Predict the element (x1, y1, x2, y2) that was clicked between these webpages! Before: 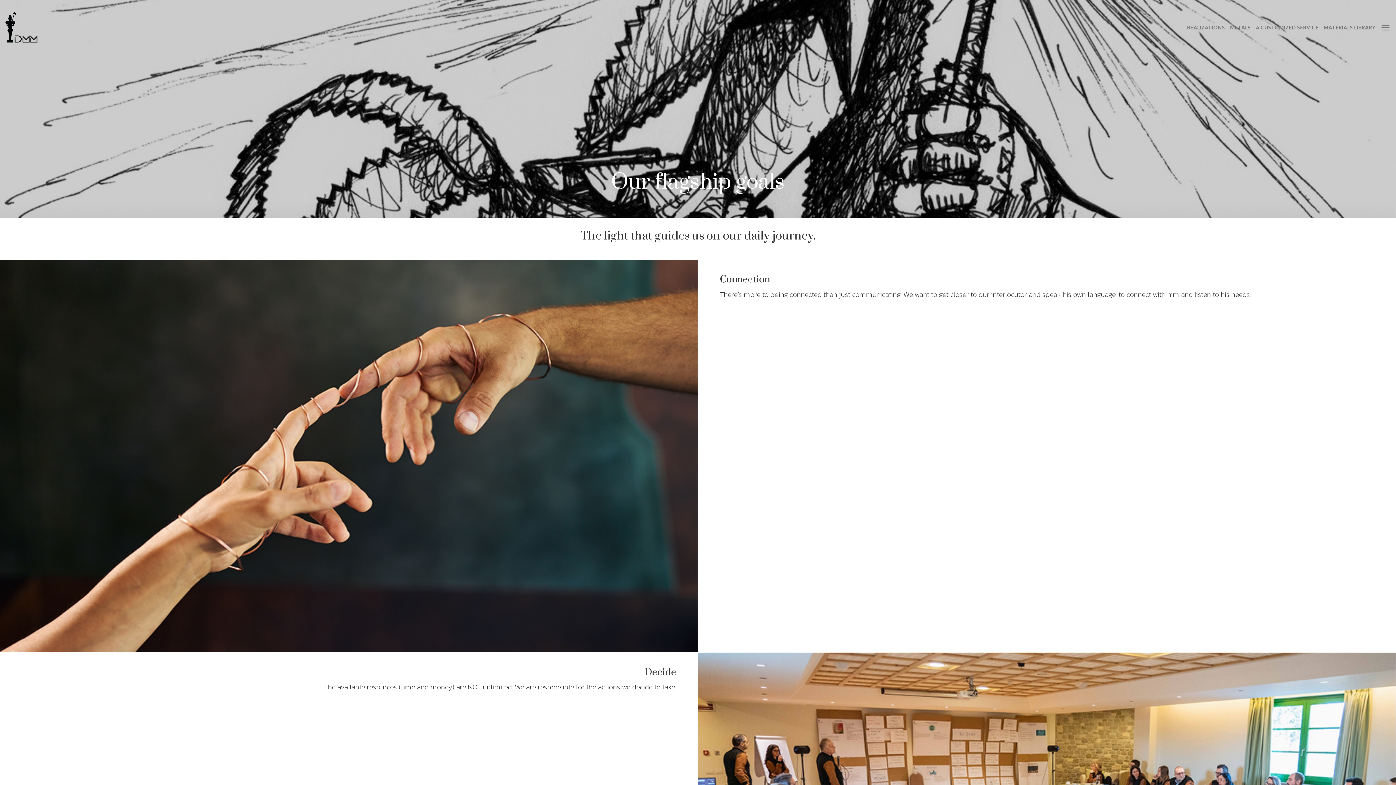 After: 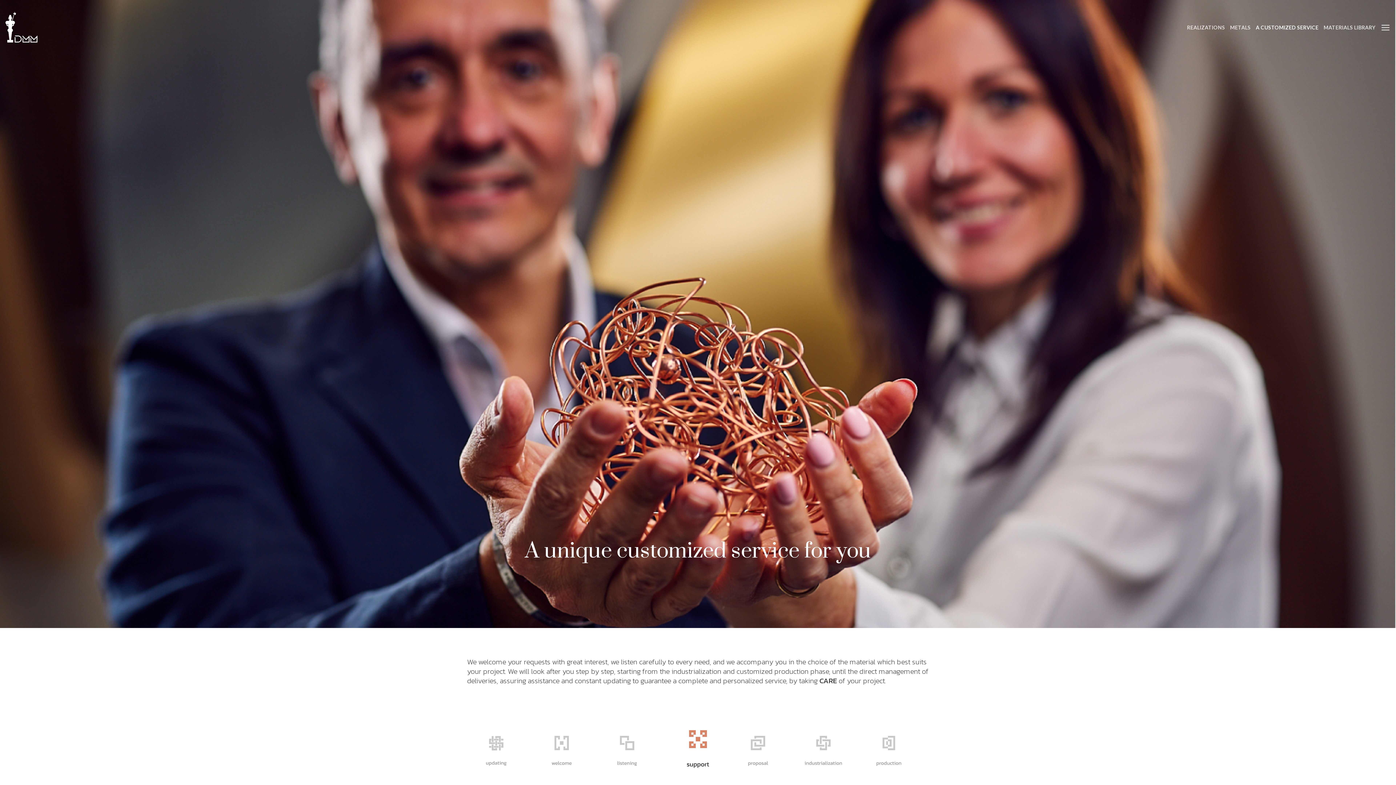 Action: label: A CUSTOMIZED SERVICE bbox: (1256, 16, 1318, 38)